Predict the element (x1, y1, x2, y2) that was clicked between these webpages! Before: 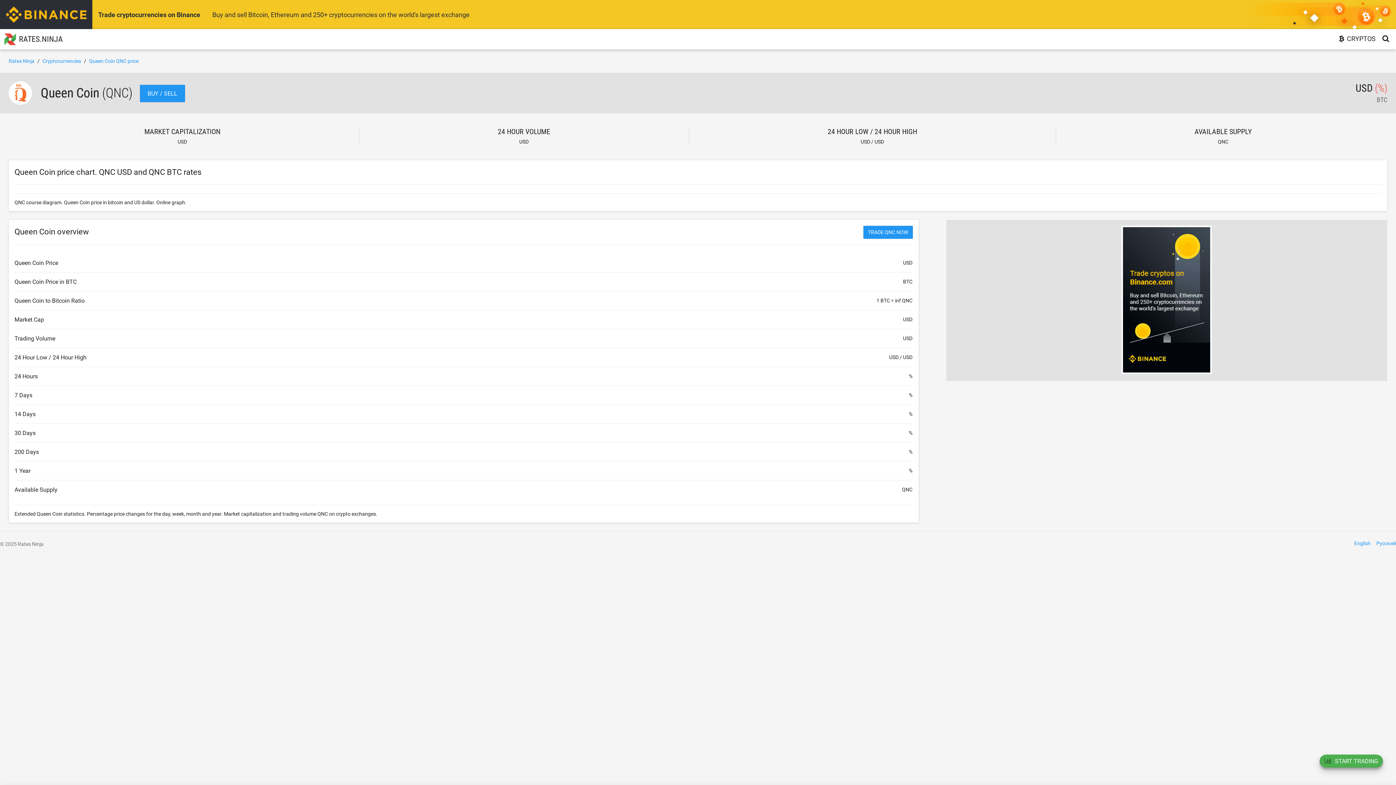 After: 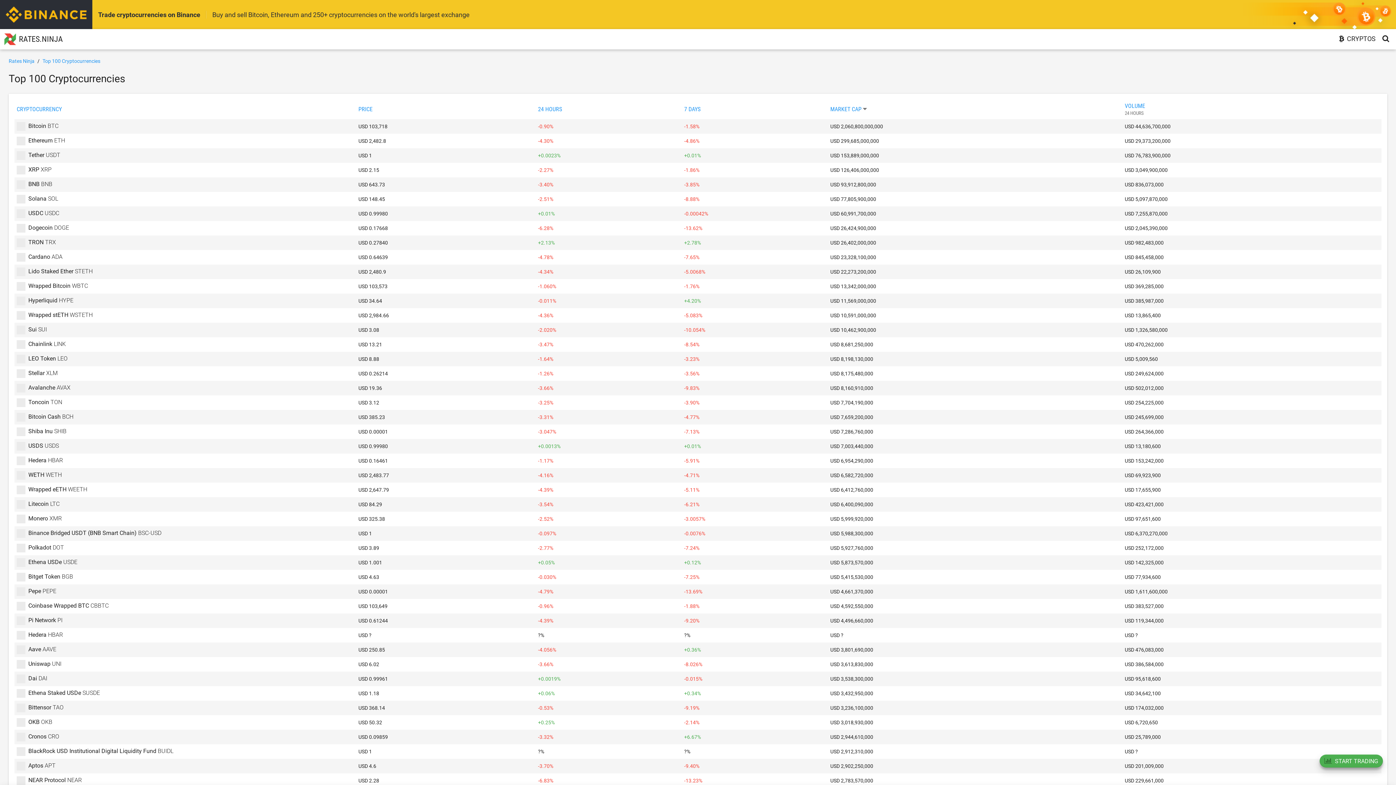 Action: bbox: (1339, 29, 1376, 49) label: CRYPTOS